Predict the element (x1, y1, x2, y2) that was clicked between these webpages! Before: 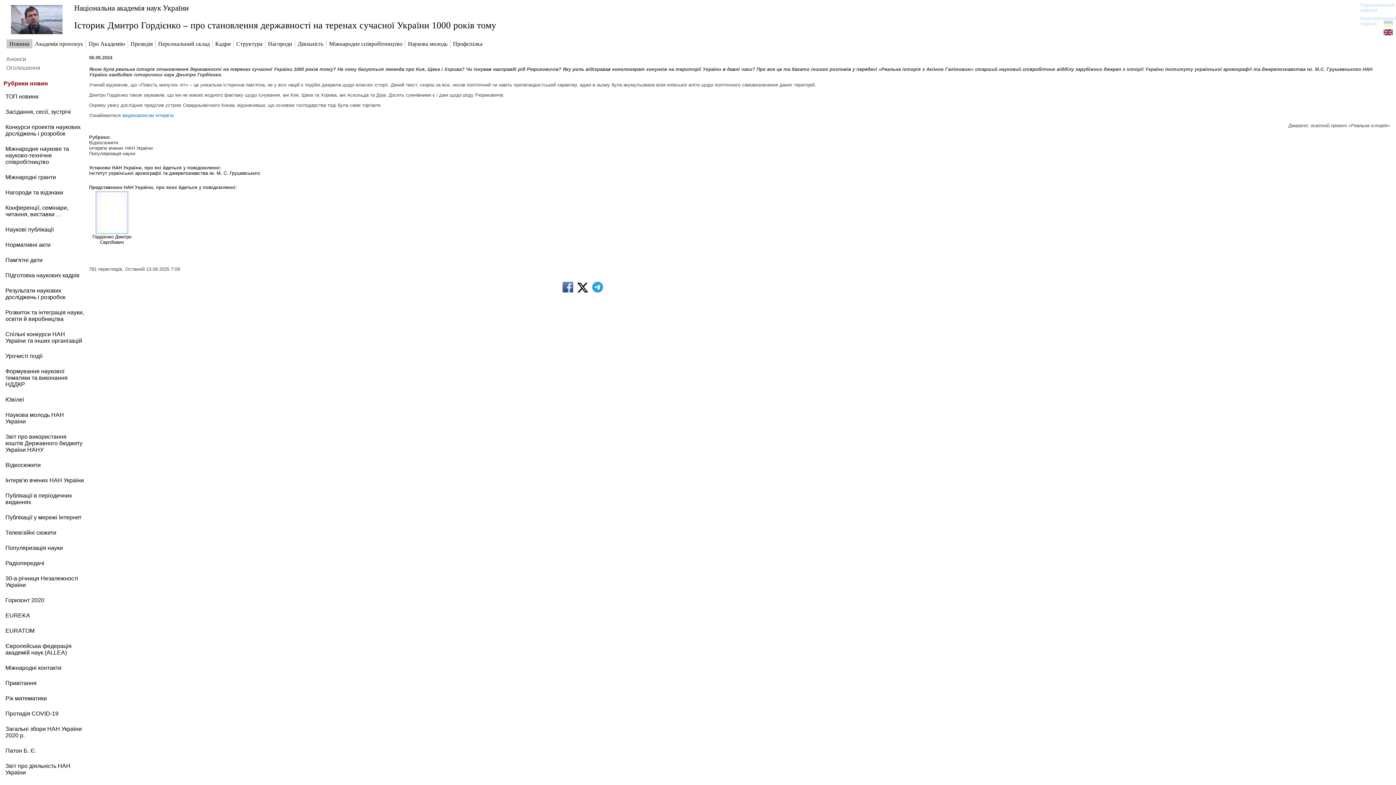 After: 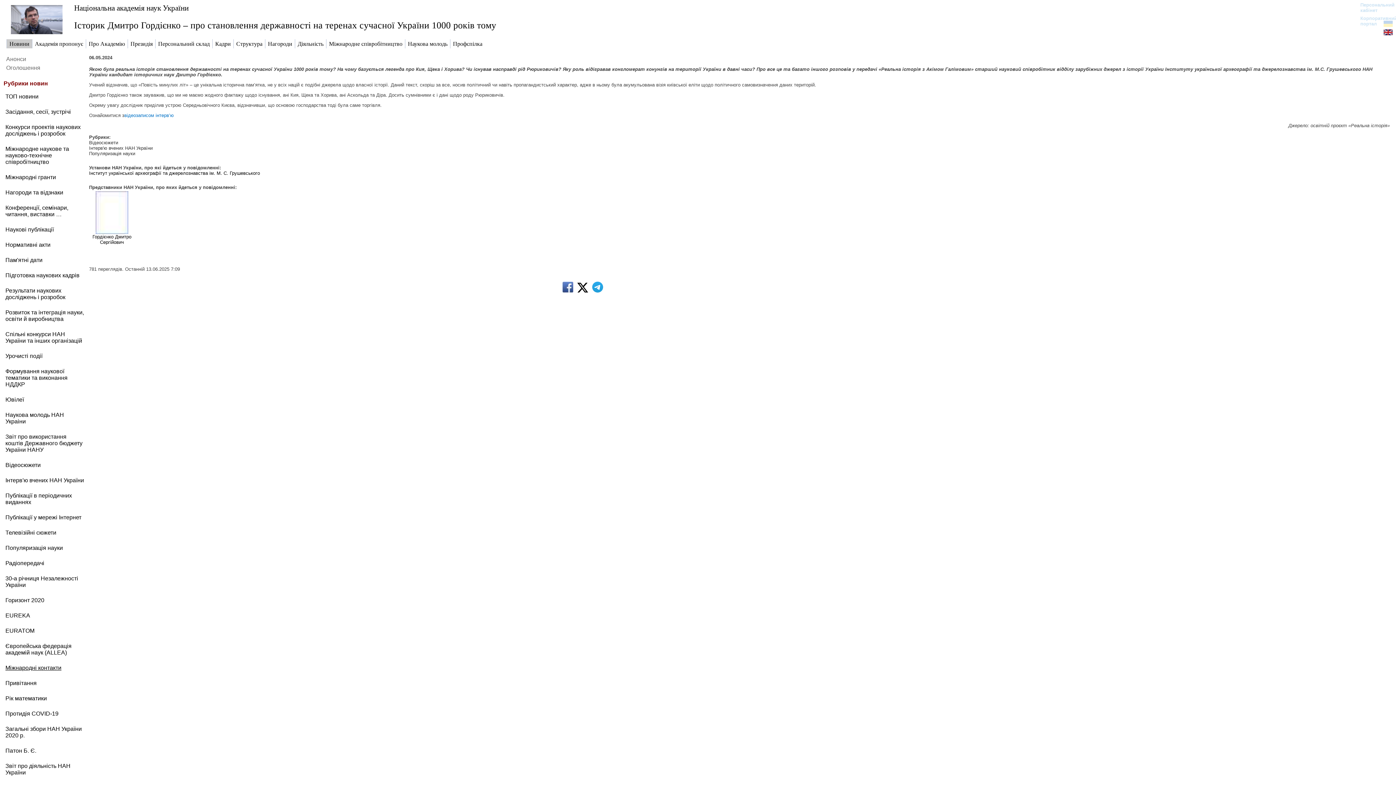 Action: label: Міжнародні контакти bbox: (5, 665, 84, 671)